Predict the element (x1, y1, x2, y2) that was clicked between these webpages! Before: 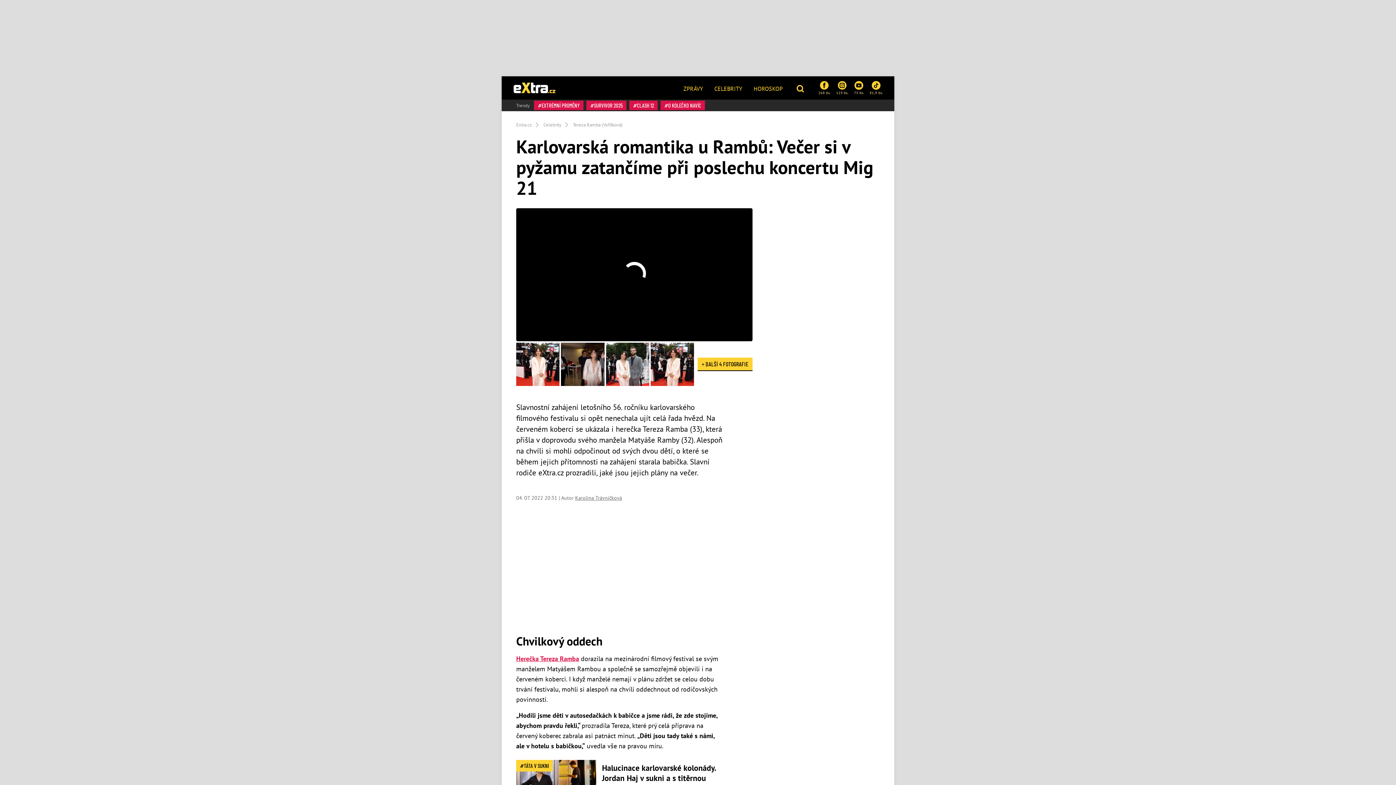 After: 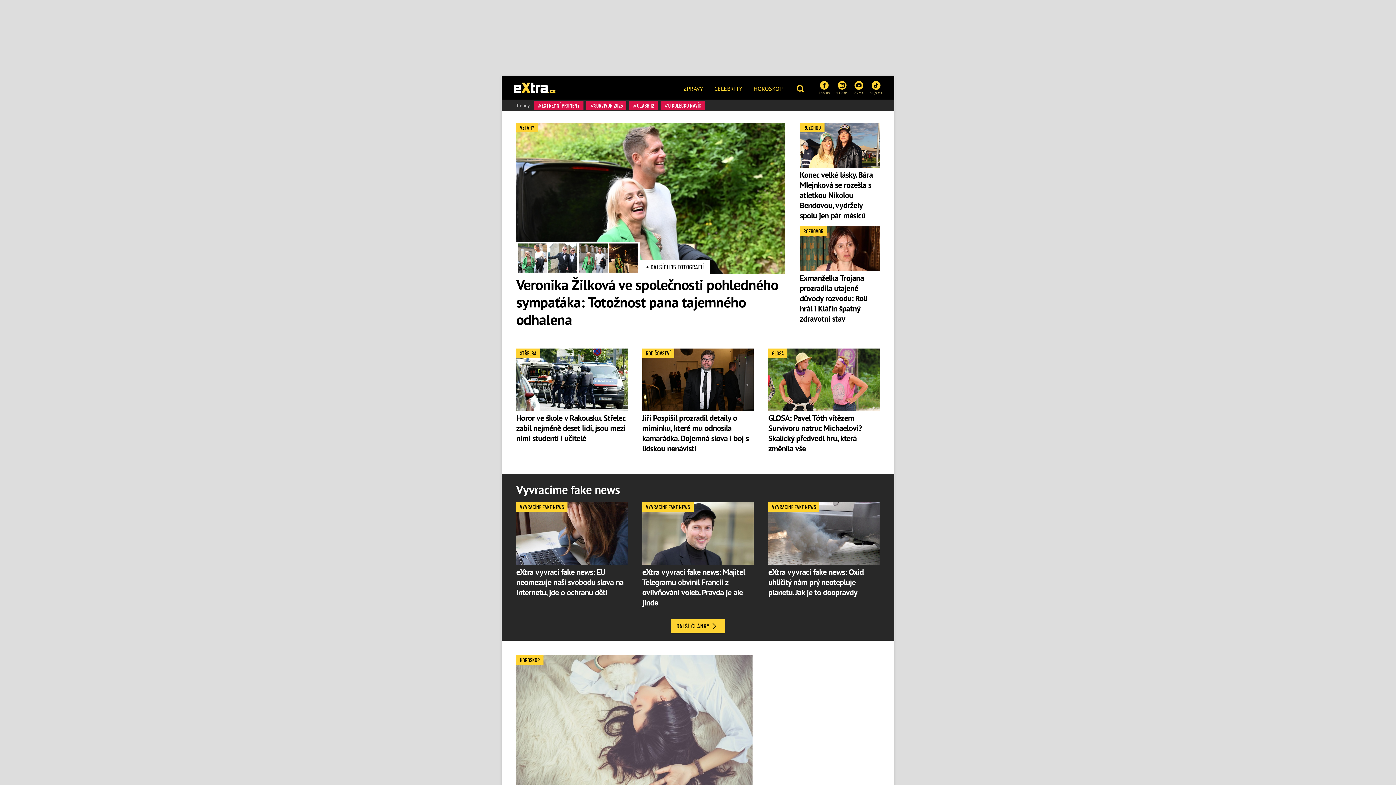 Action: bbox: (513, 82, 680, 93)